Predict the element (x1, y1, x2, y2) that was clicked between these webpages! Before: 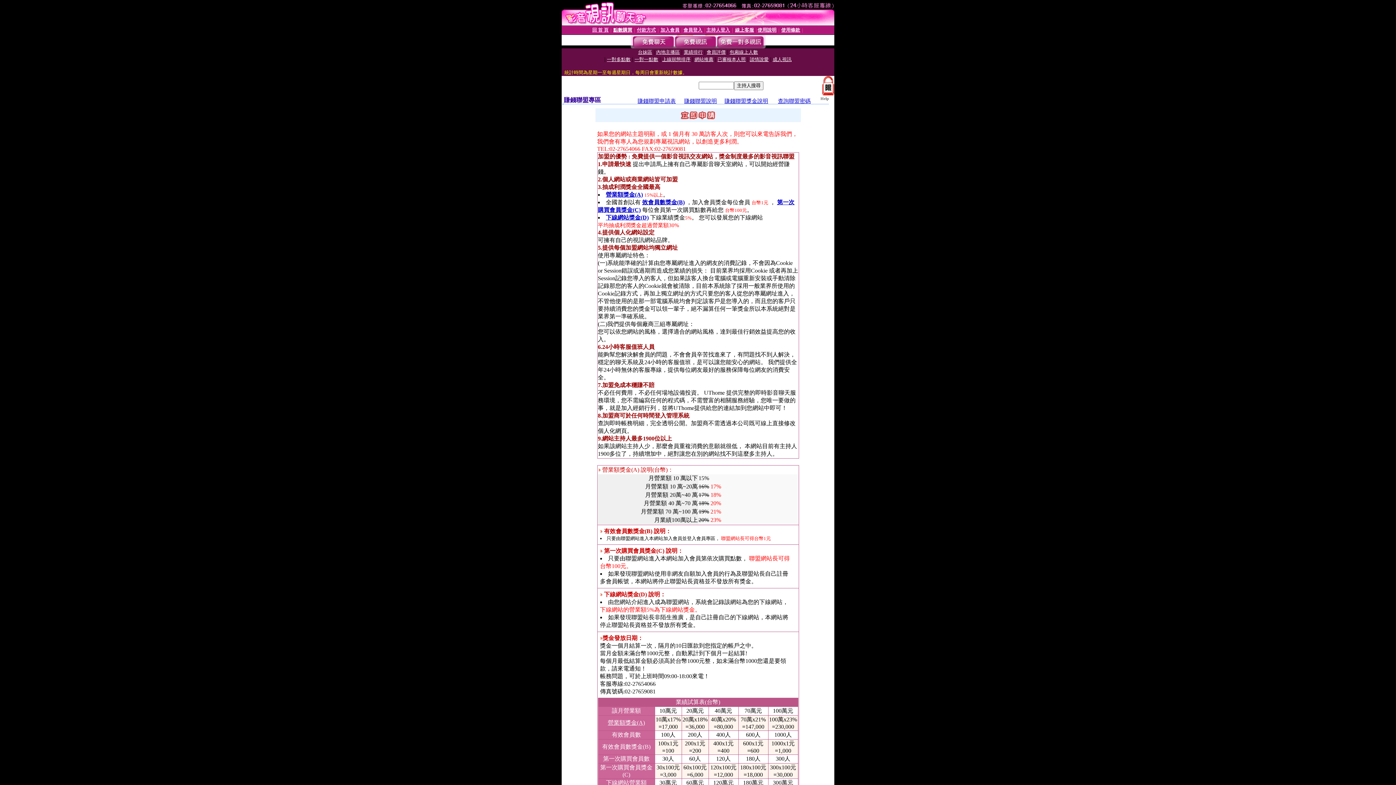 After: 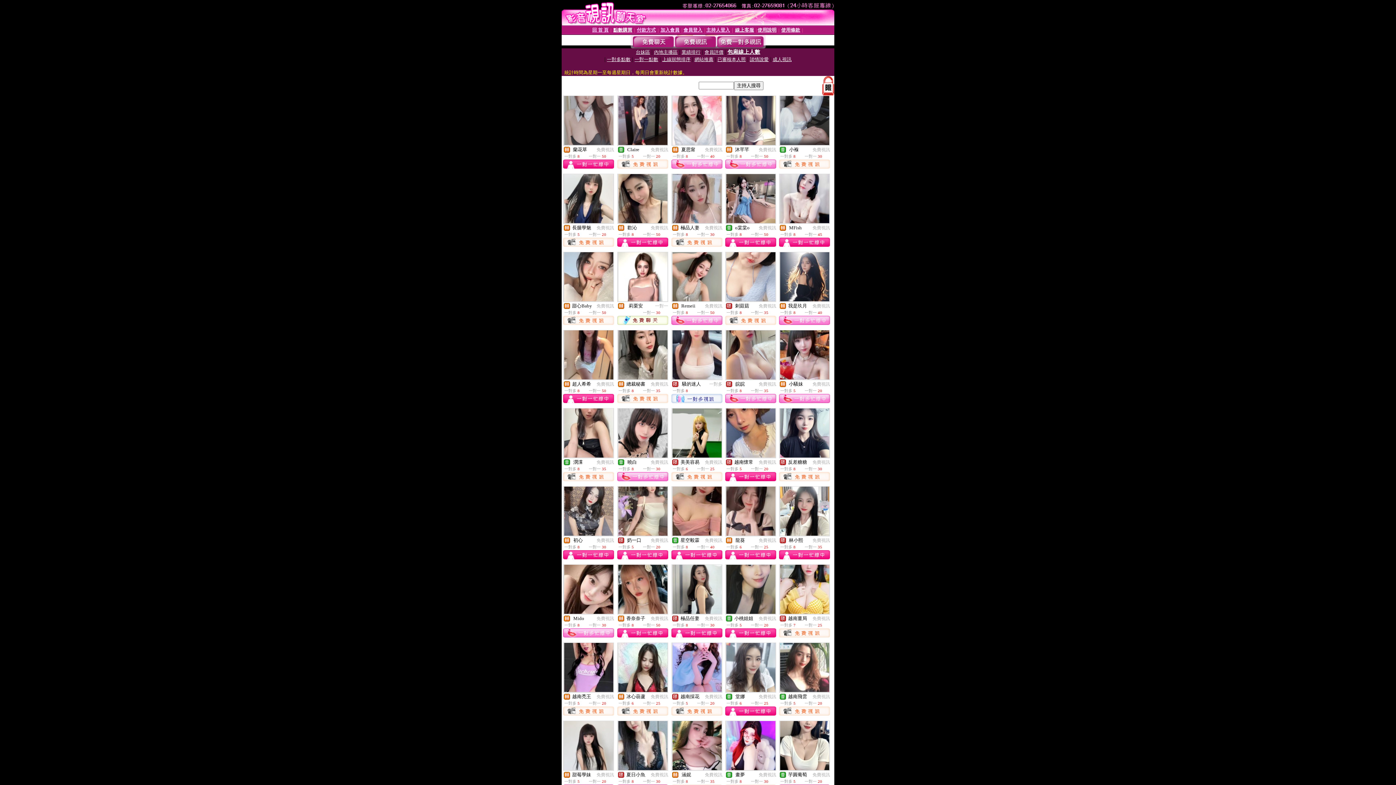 Action: bbox: (729, 49, 758, 54) label: 包廂線上人數